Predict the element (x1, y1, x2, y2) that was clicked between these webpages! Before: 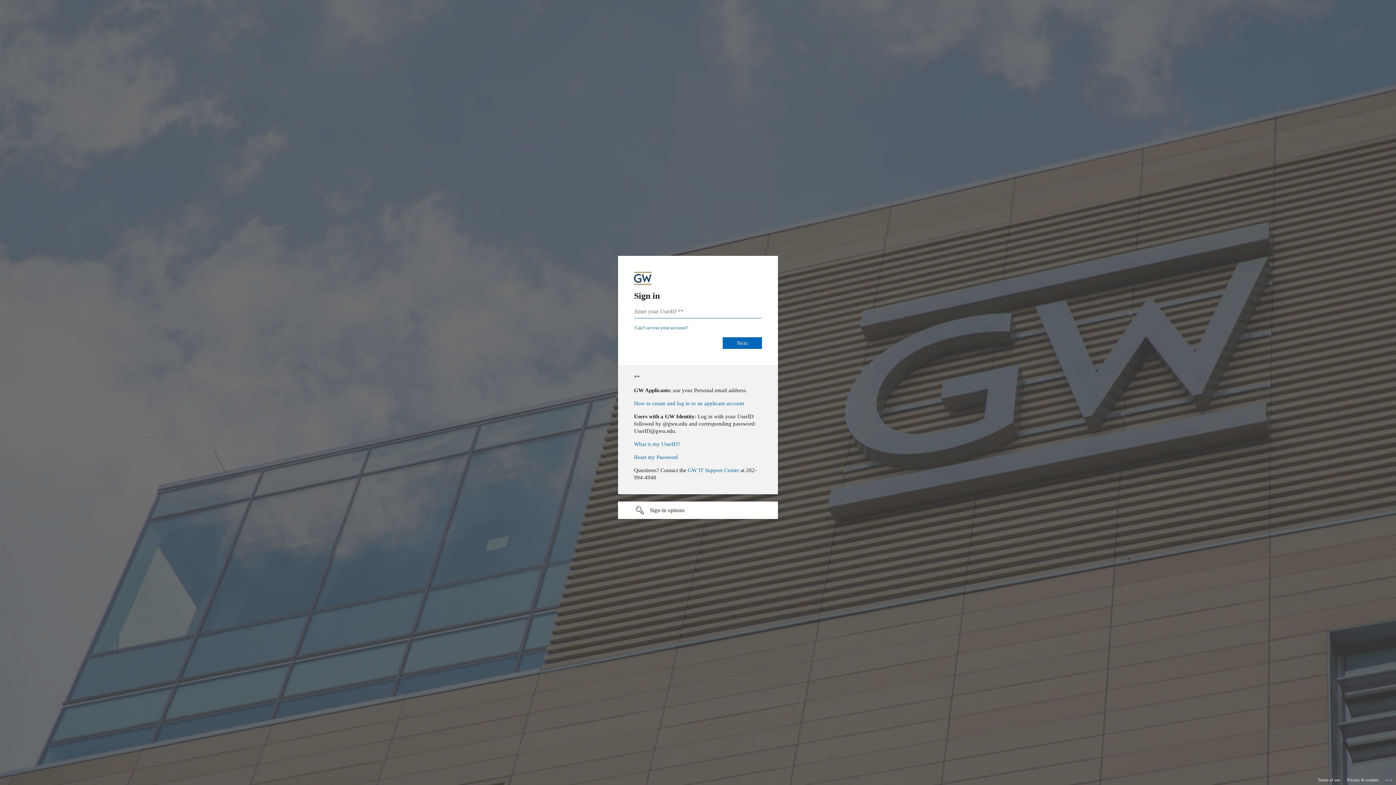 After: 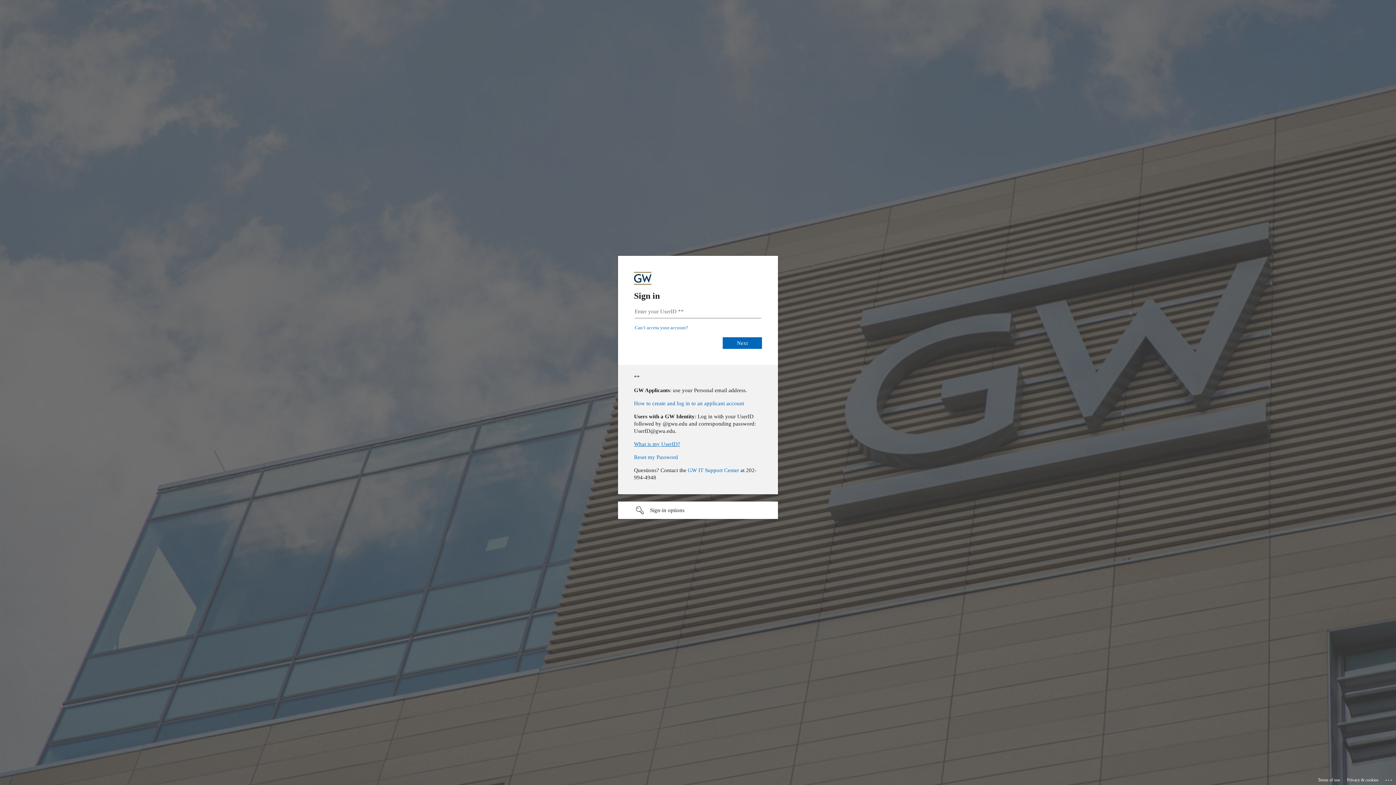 Action: bbox: (634, 441, 680, 447) label: What is my UserID?